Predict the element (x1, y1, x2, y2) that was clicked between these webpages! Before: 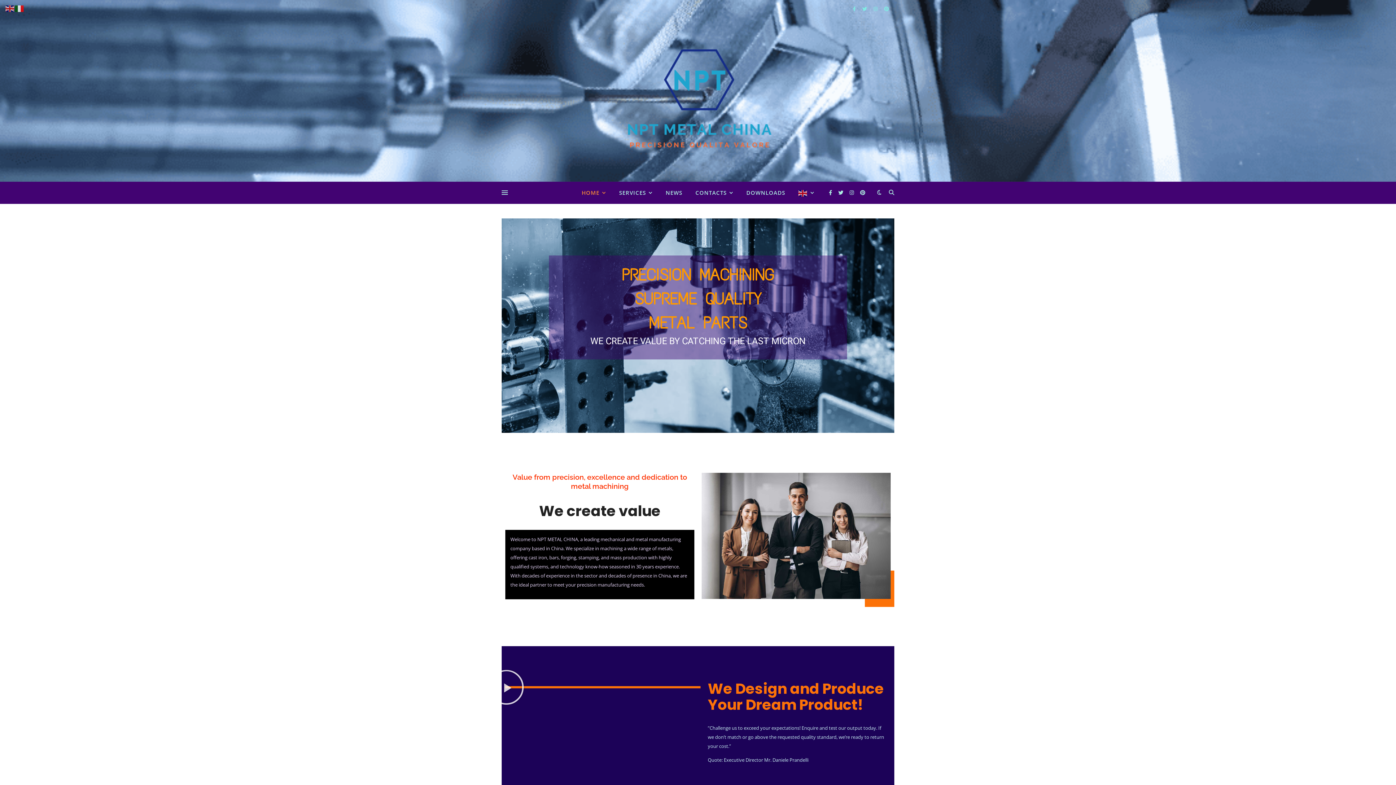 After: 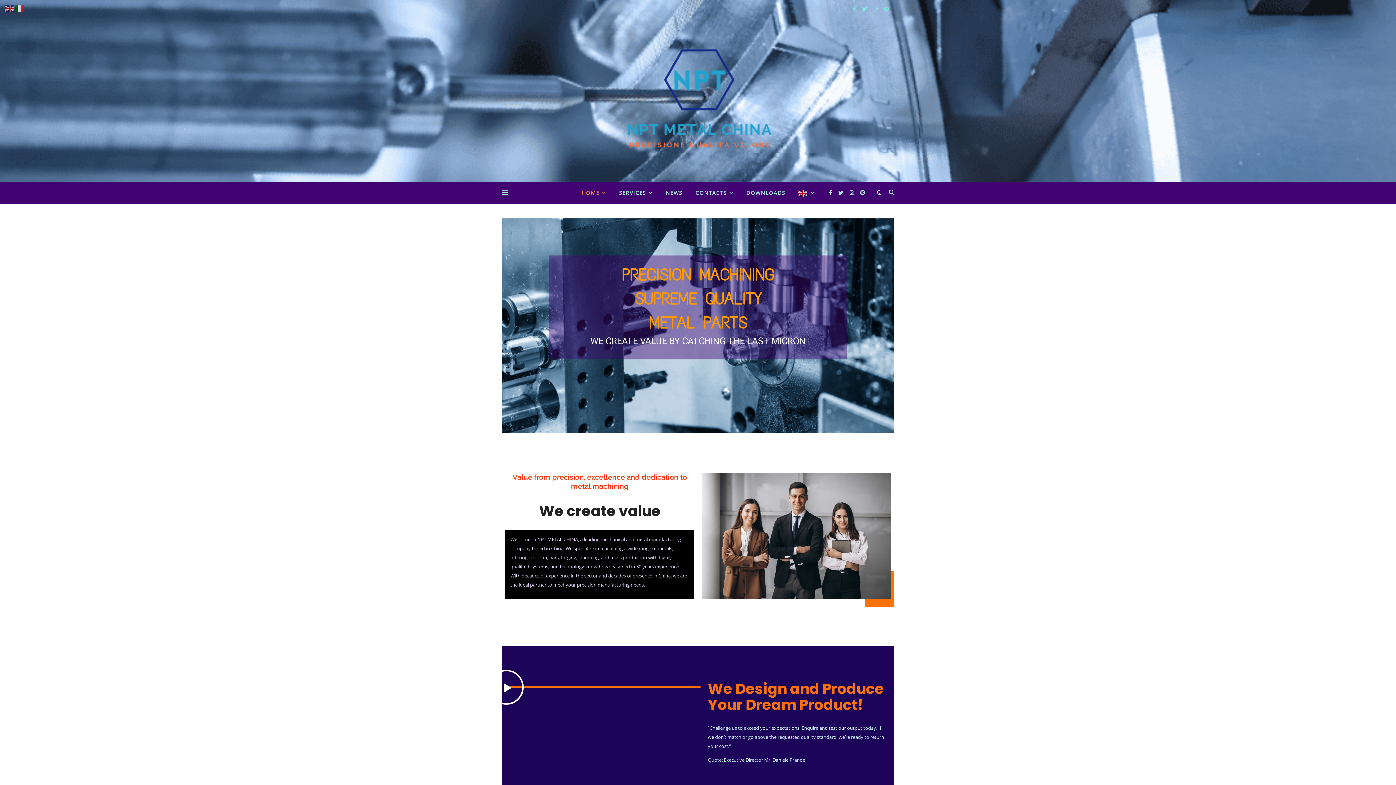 Action: label: Riproduci video bbox: (488, 669, 524, 705)